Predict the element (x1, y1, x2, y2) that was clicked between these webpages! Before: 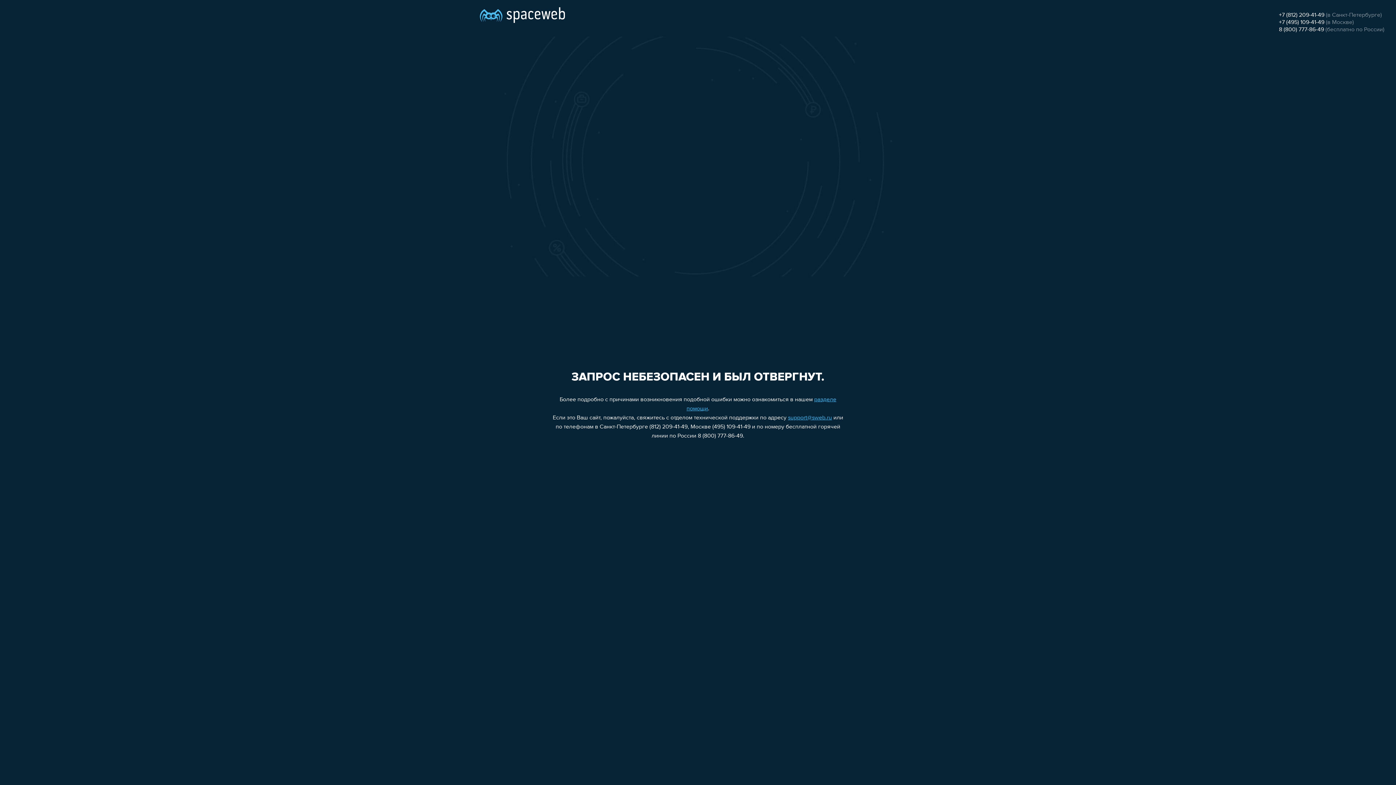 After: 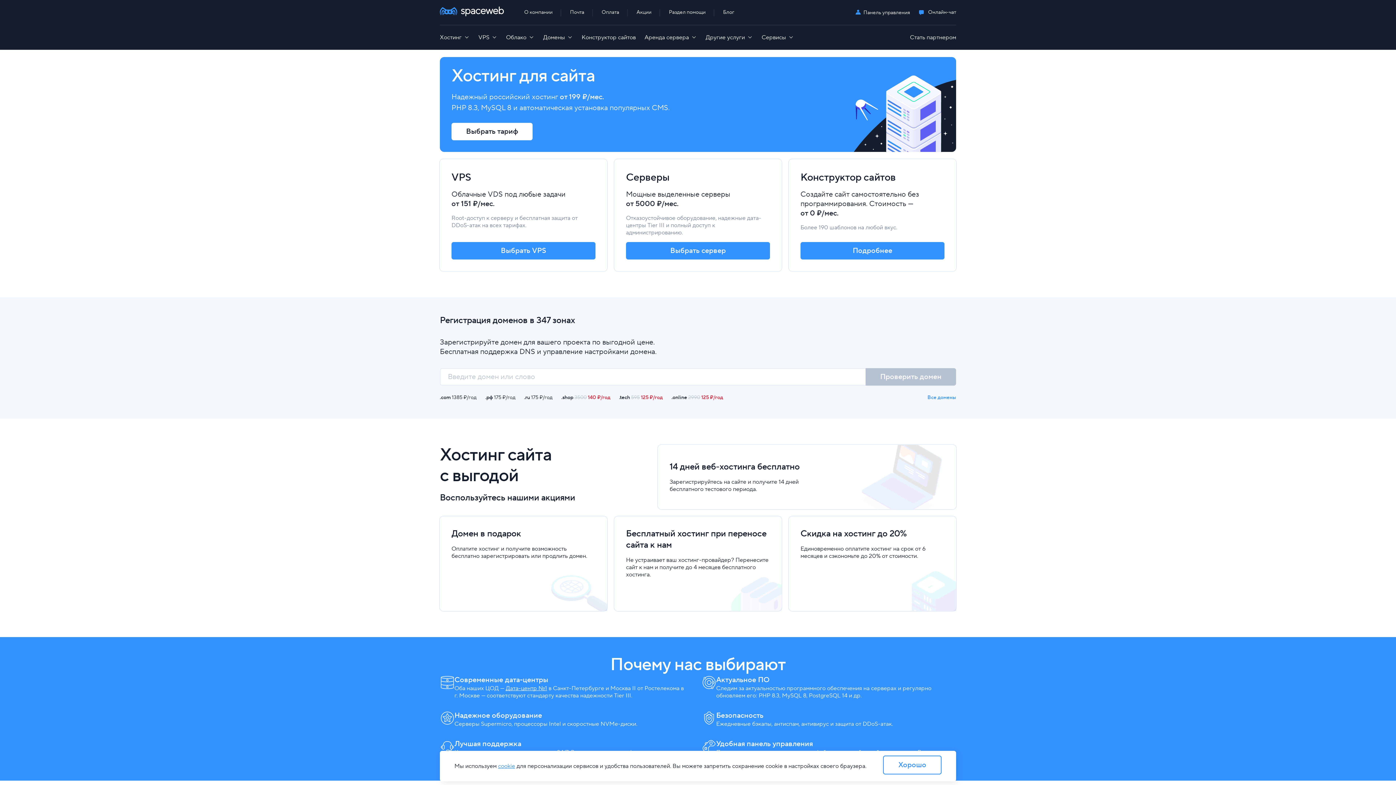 Action: bbox: (480, 0, 565, 25)